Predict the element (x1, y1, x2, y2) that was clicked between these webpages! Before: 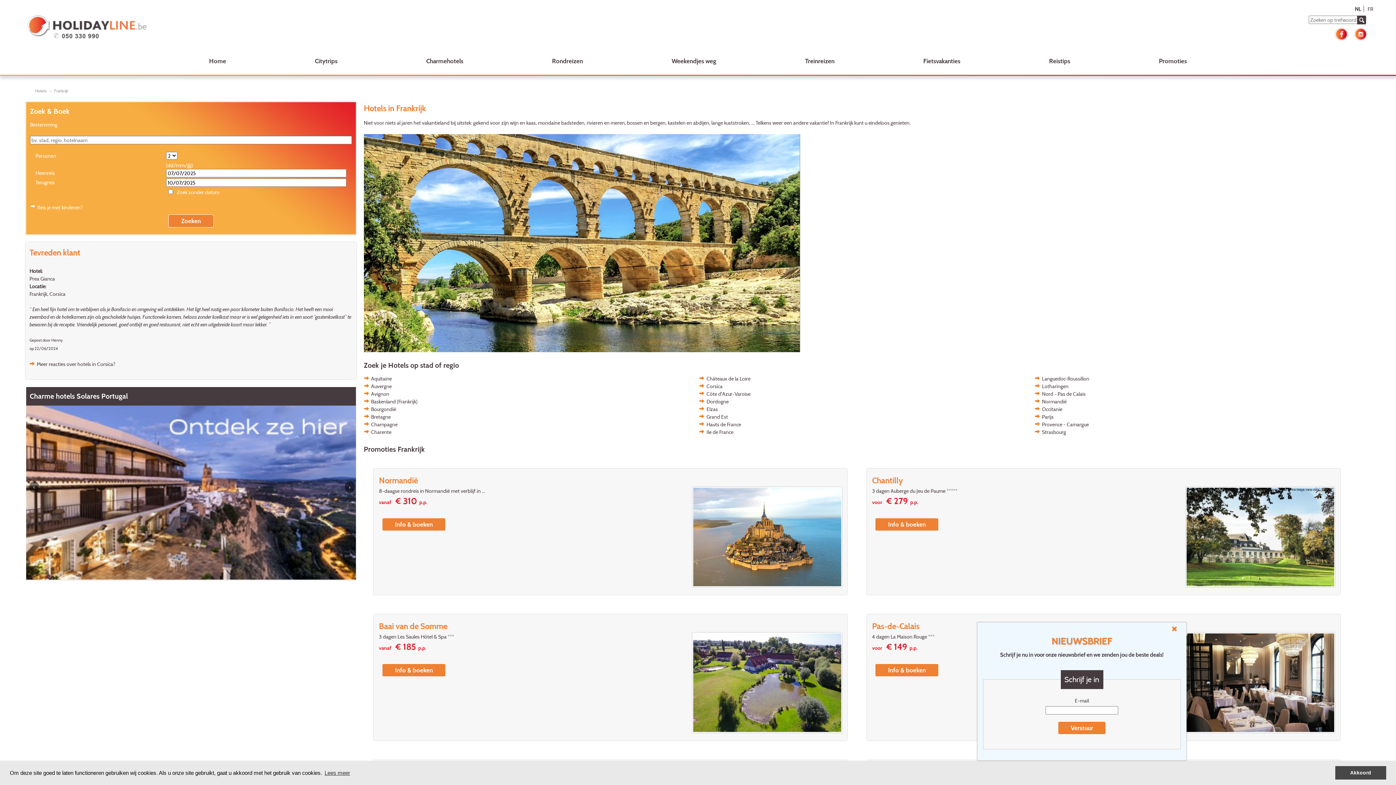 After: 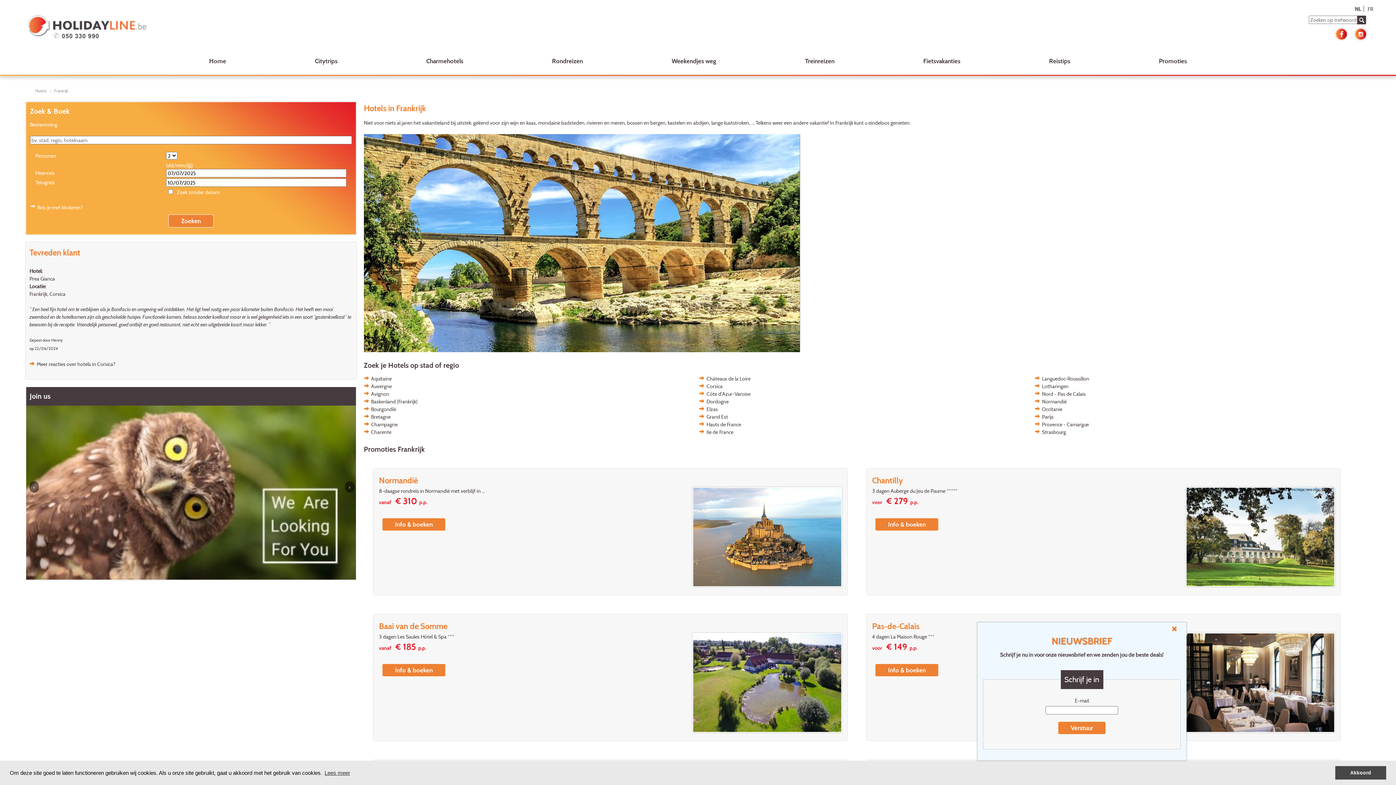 Action: bbox: (1332, 30, 1350, 36)